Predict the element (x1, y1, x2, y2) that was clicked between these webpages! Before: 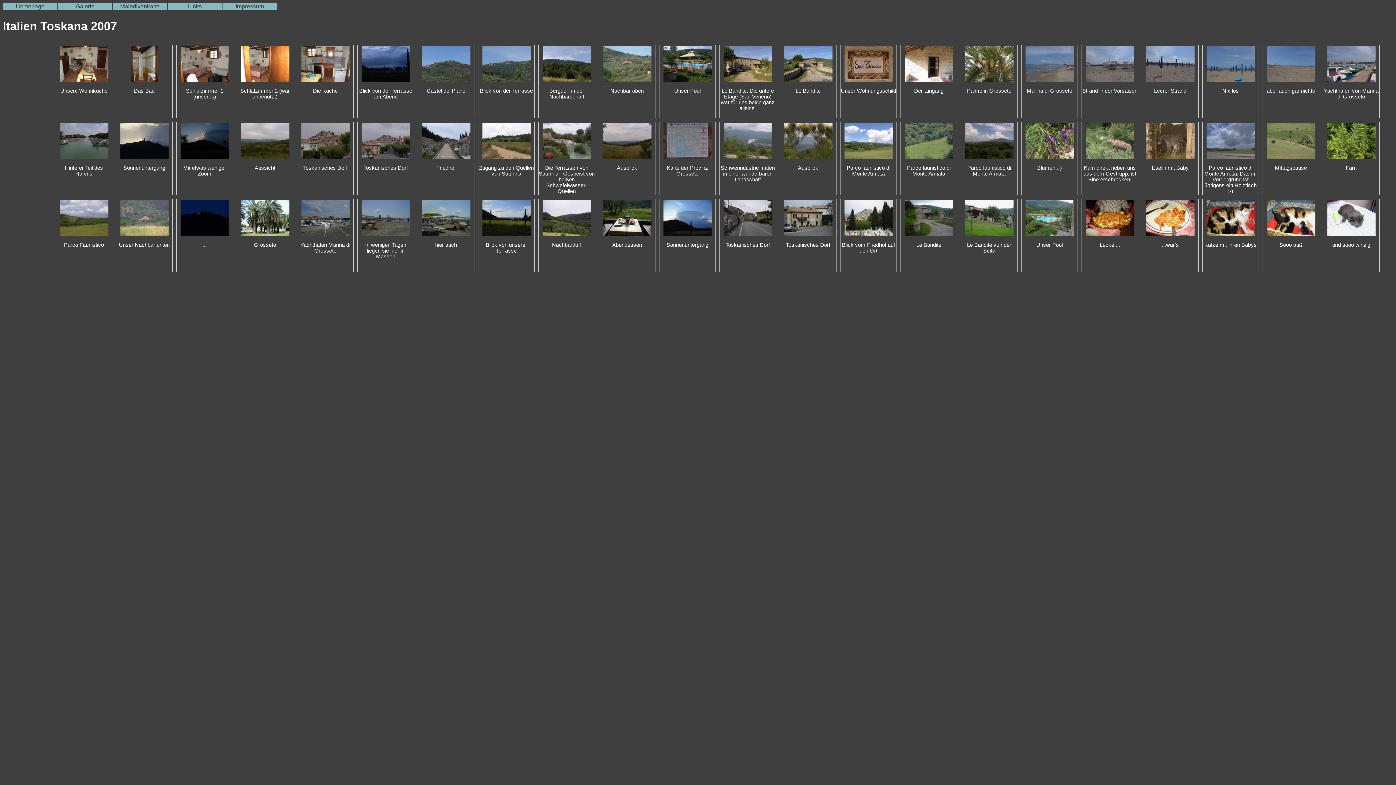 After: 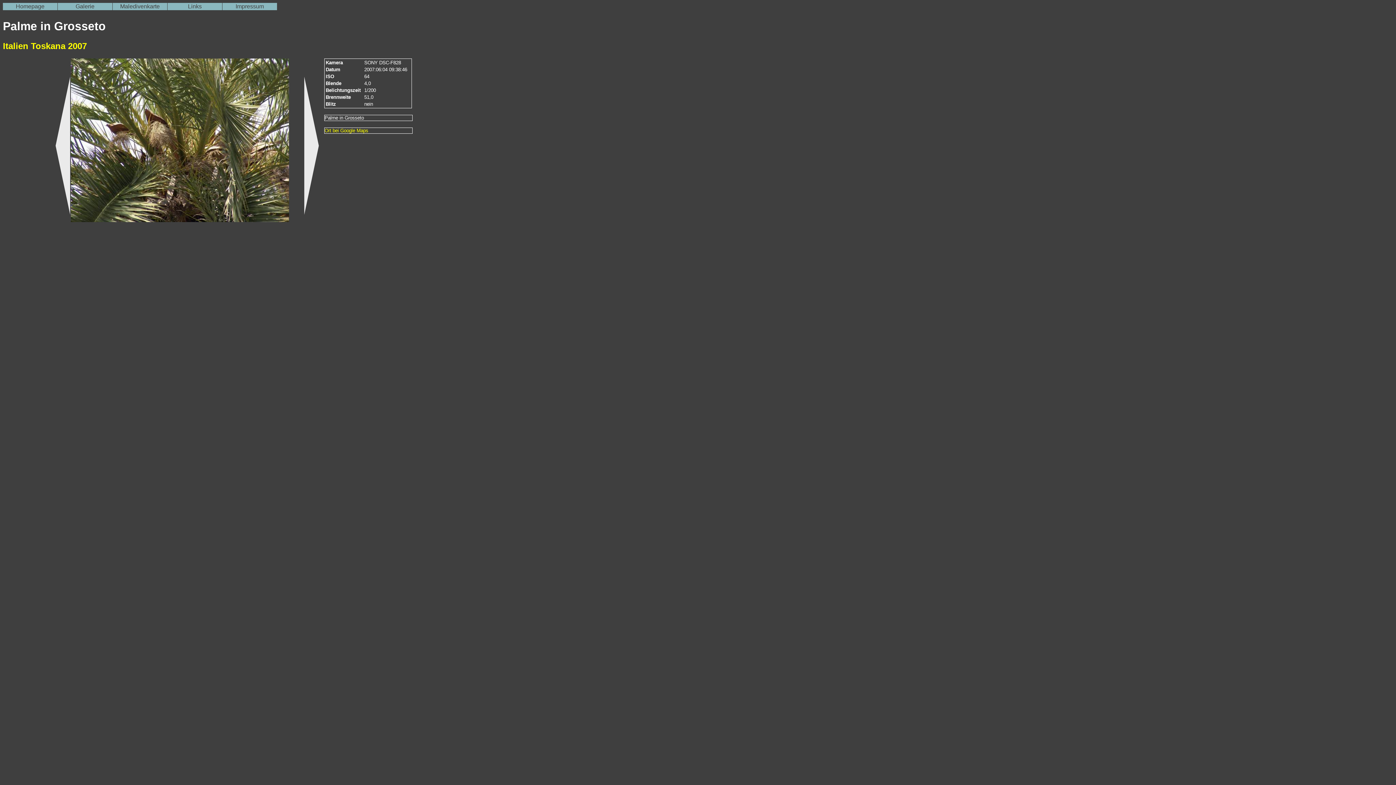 Action: bbox: (961, 77, 1016, 83)